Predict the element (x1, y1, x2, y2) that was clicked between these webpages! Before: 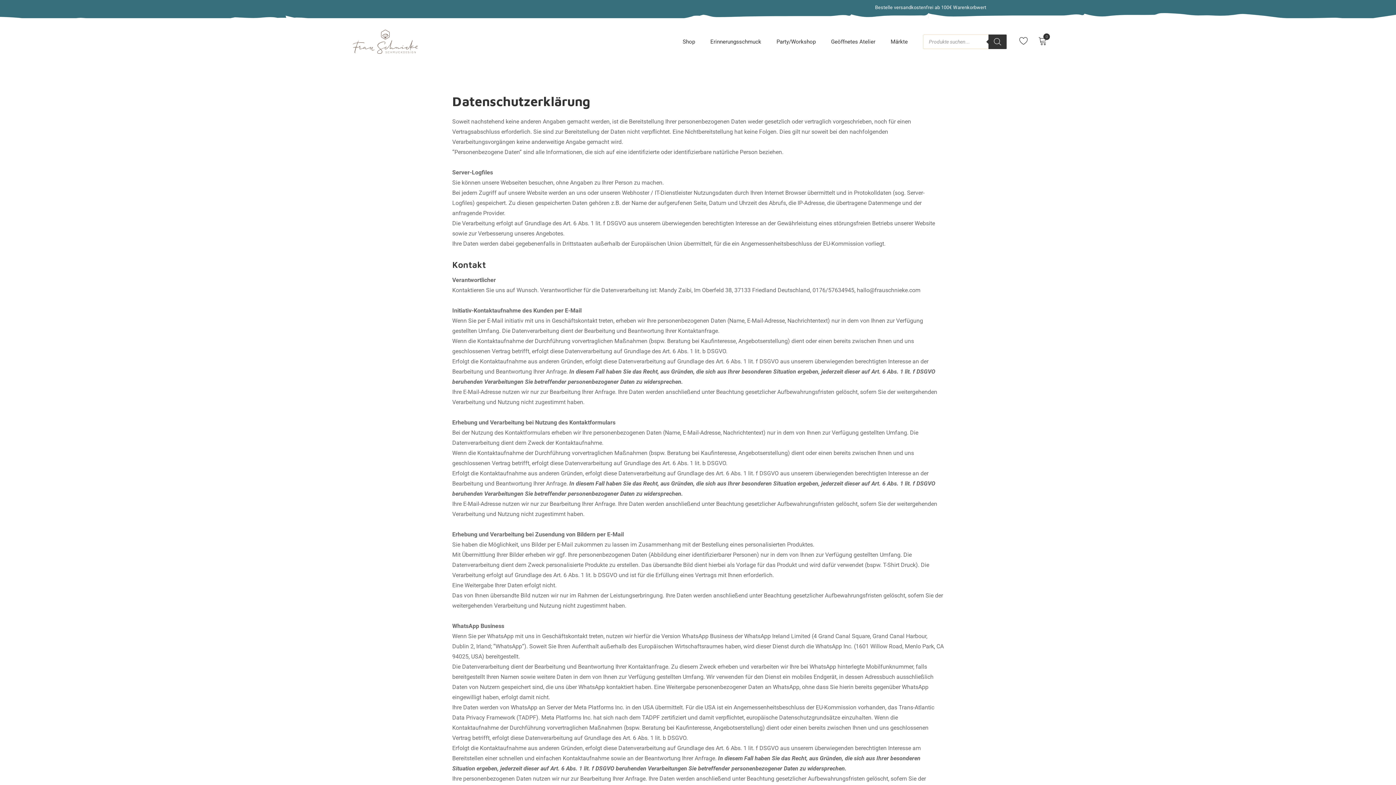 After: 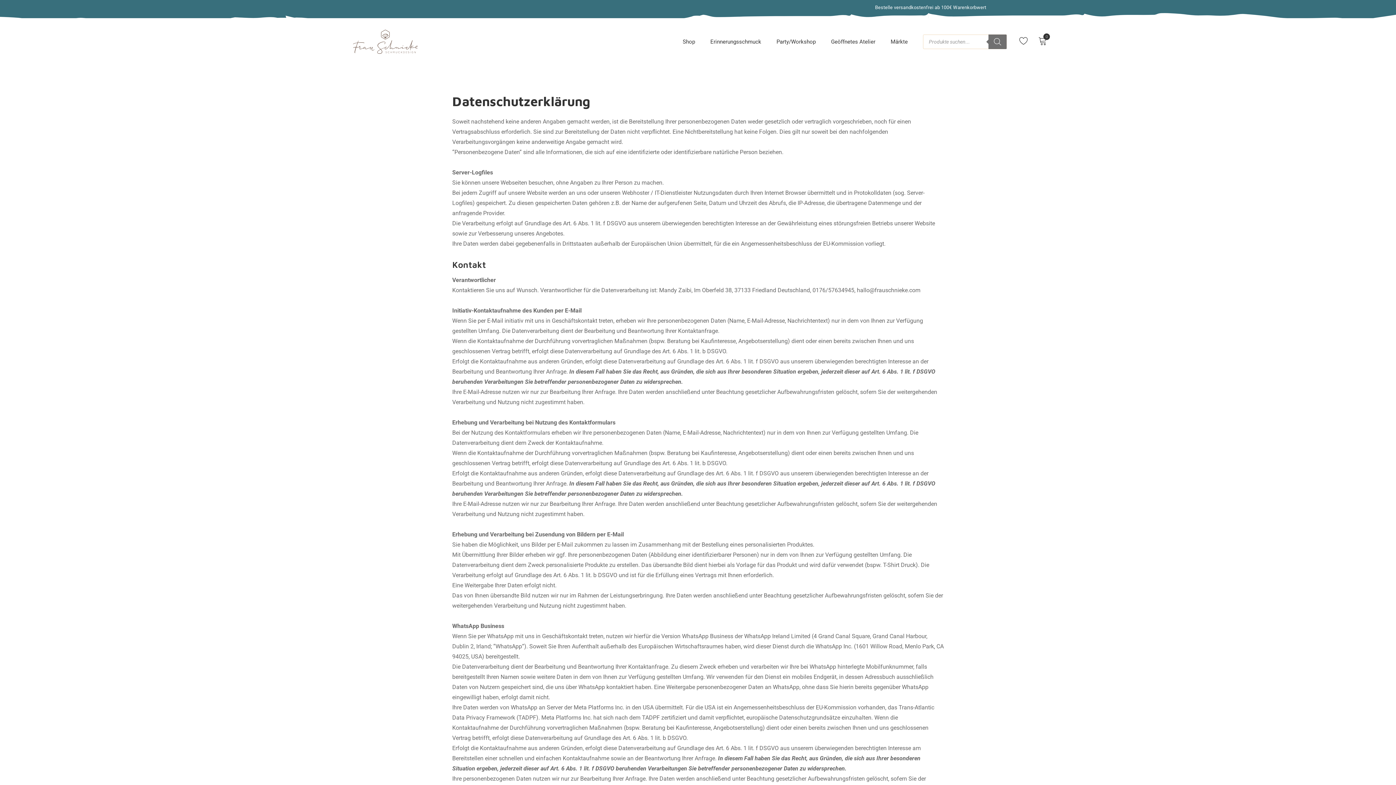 Action: bbox: (988, 34, 1006, 48) label: Search